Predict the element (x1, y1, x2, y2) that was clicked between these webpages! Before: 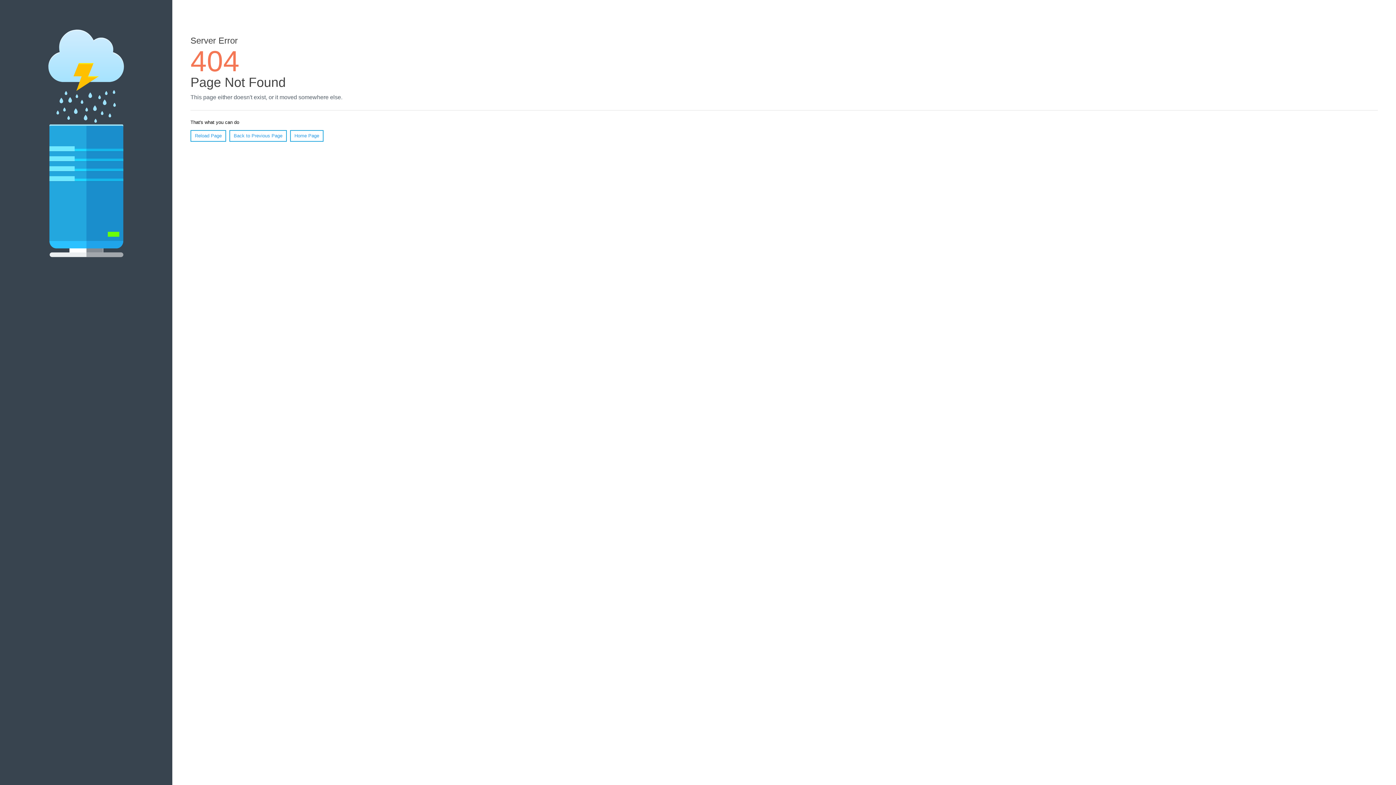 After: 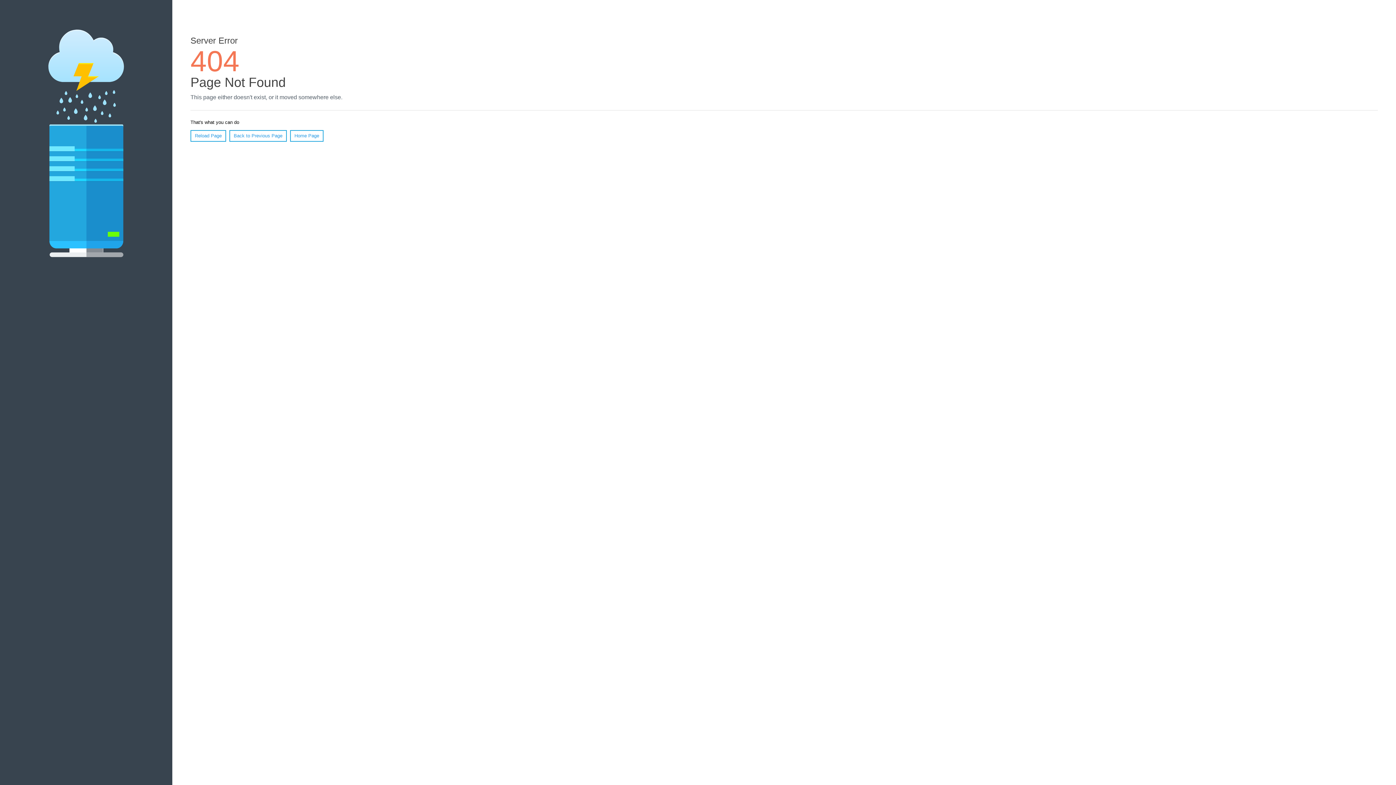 Action: bbox: (190, 130, 226, 141) label: Reload Page